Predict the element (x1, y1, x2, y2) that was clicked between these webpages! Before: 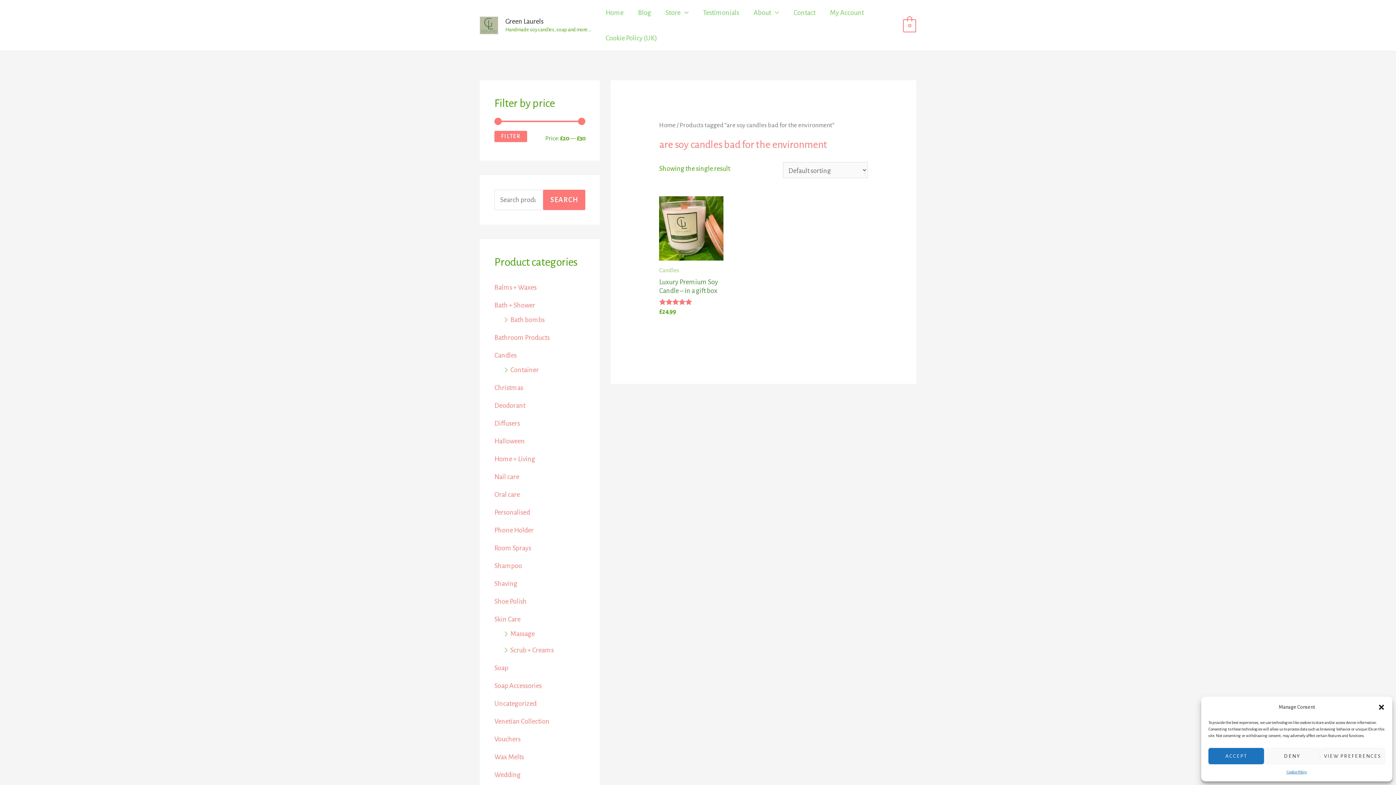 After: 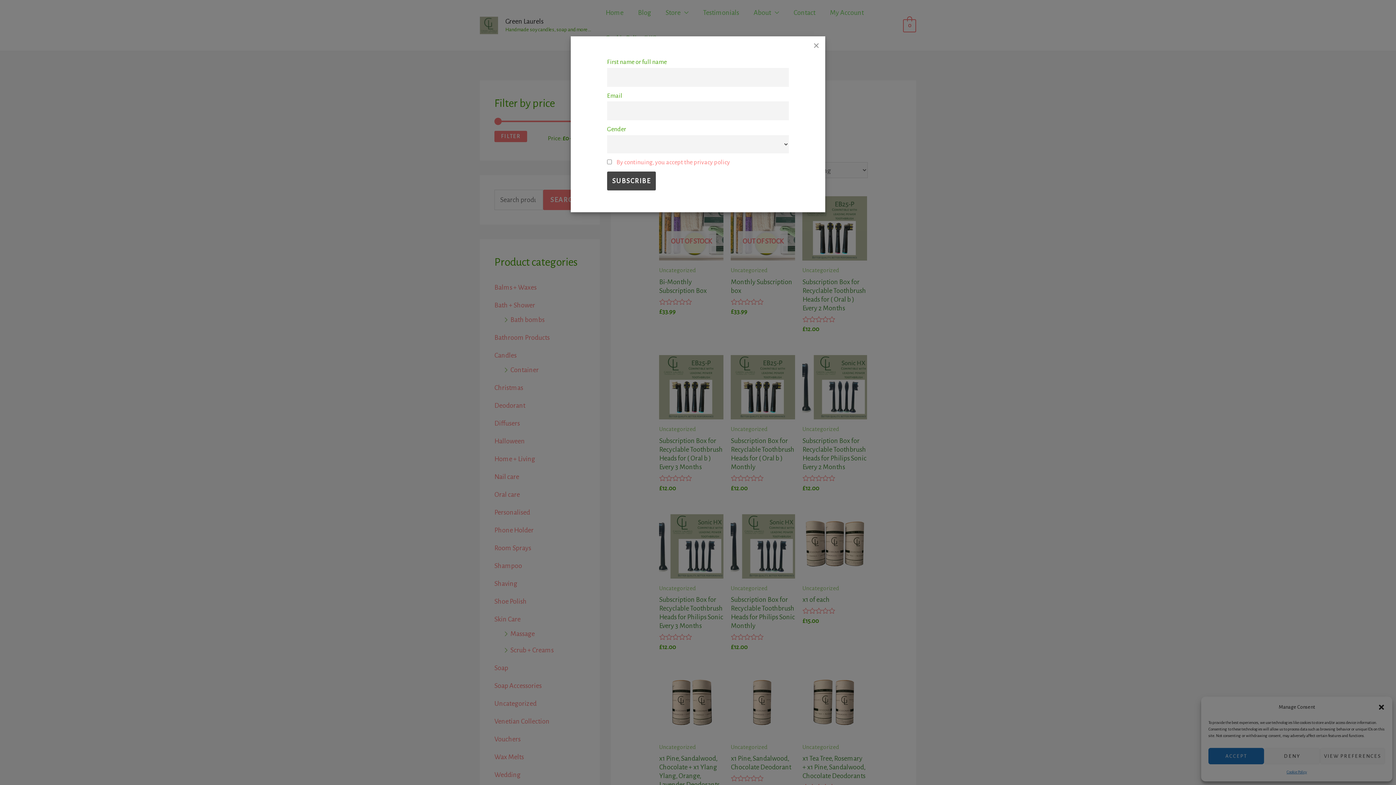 Action: bbox: (494, 700, 536, 707) label: Uncategorized